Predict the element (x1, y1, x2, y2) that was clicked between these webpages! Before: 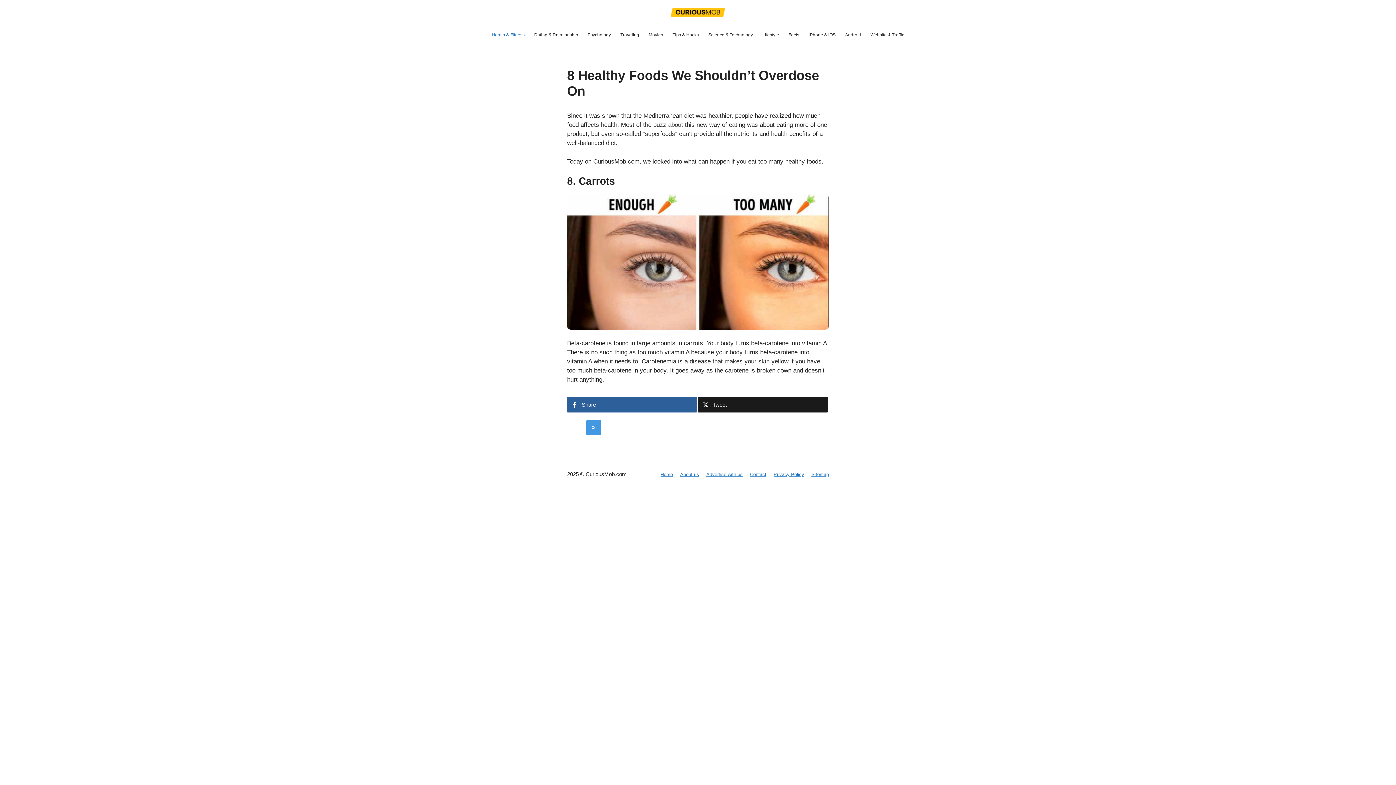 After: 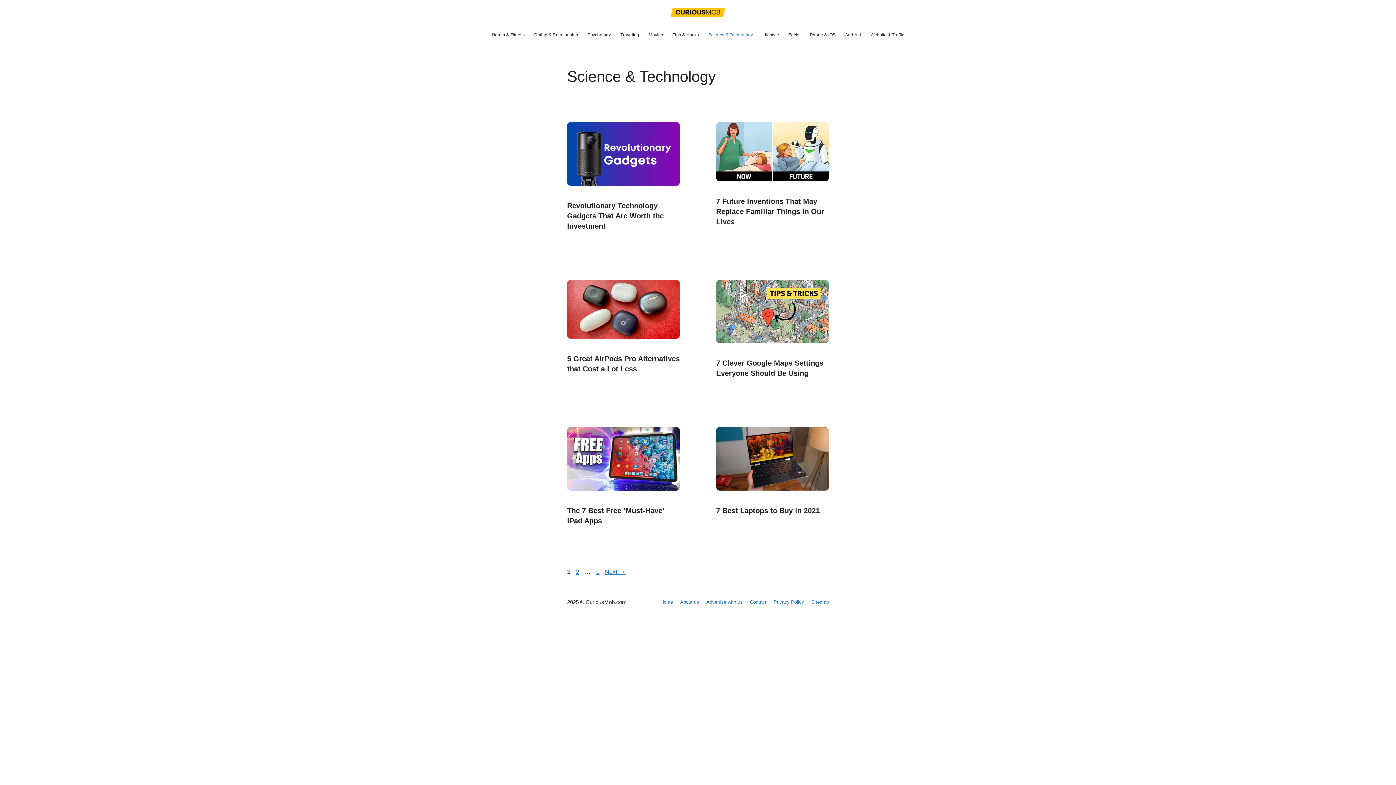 Action: label: Science & Technology bbox: (703, 24, 757, 45)